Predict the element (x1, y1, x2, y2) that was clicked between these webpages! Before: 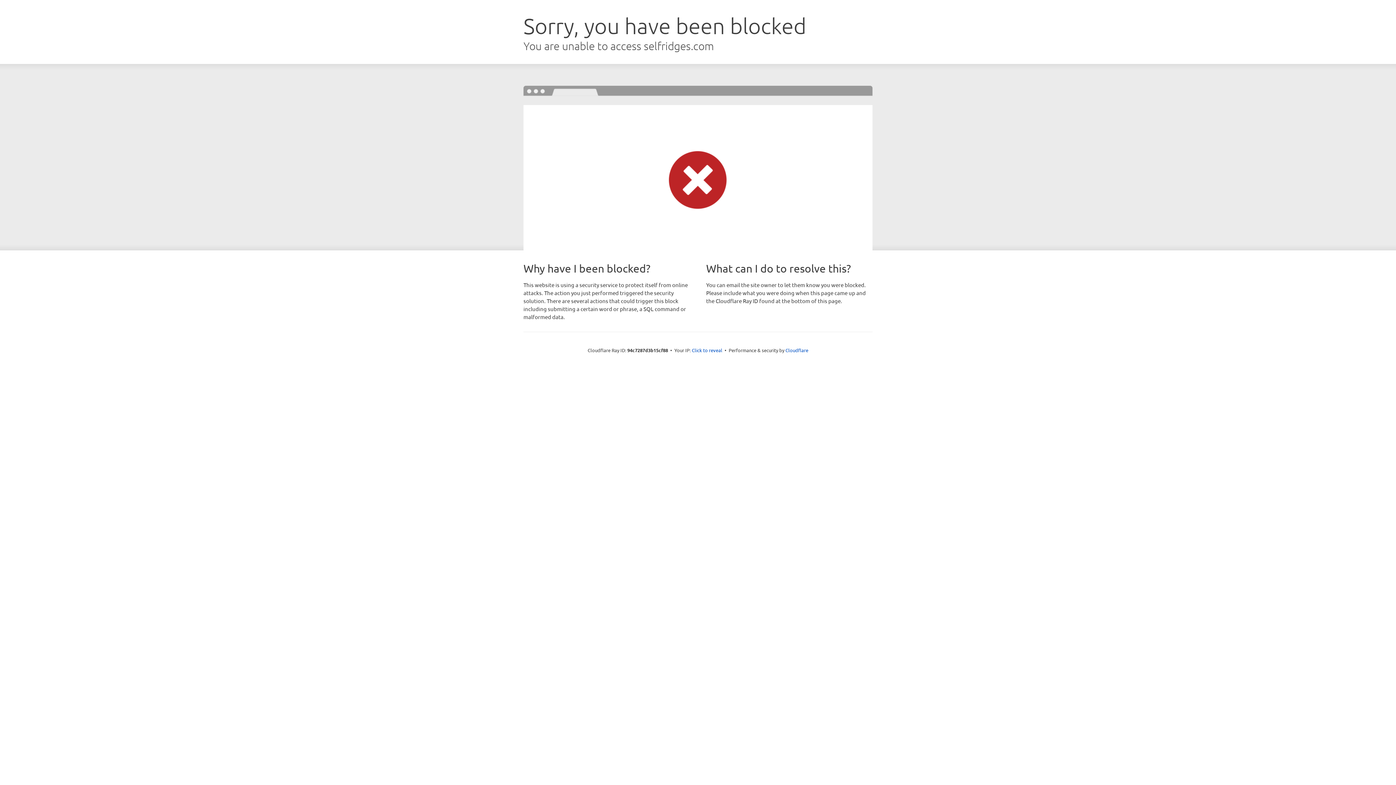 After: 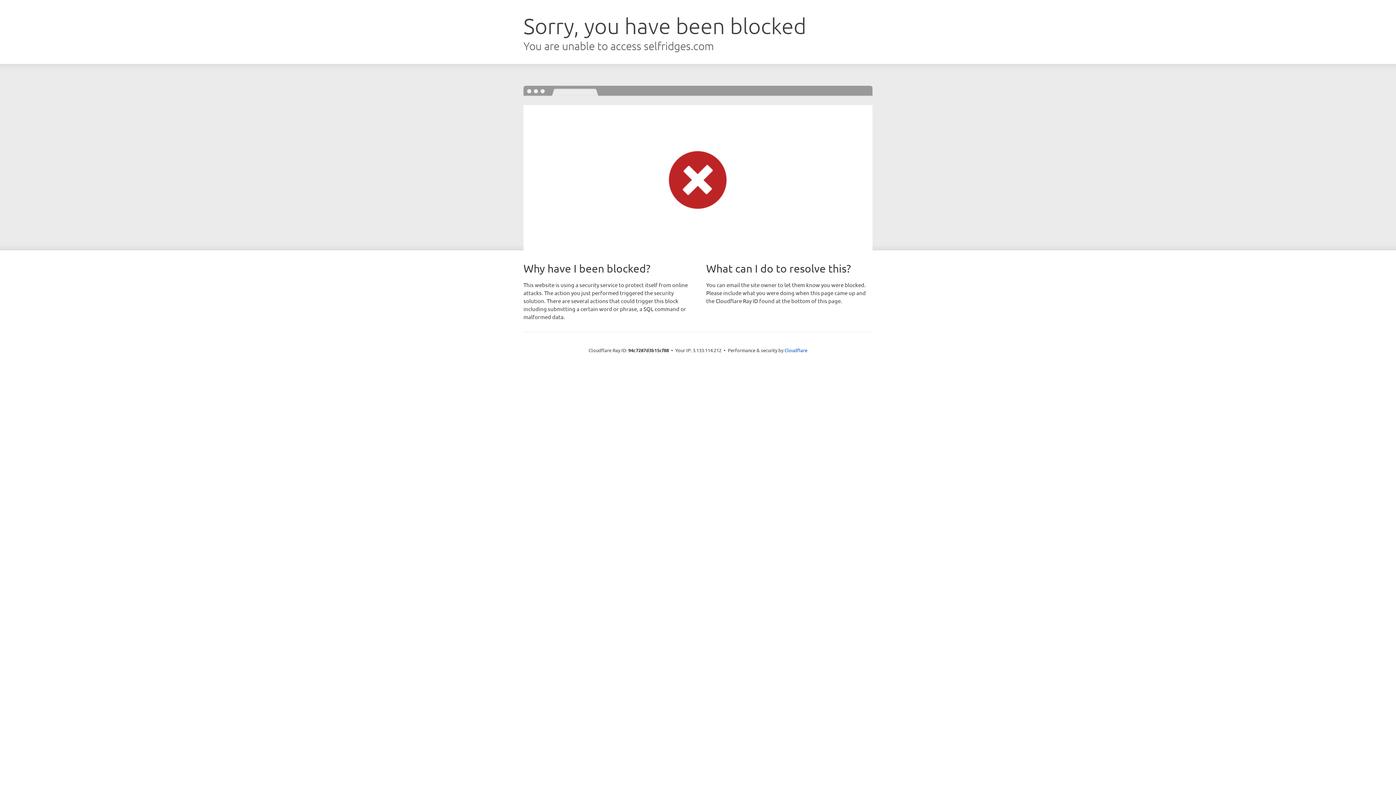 Action: label: Click to reveal bbox: (692, 346, 722, 353)